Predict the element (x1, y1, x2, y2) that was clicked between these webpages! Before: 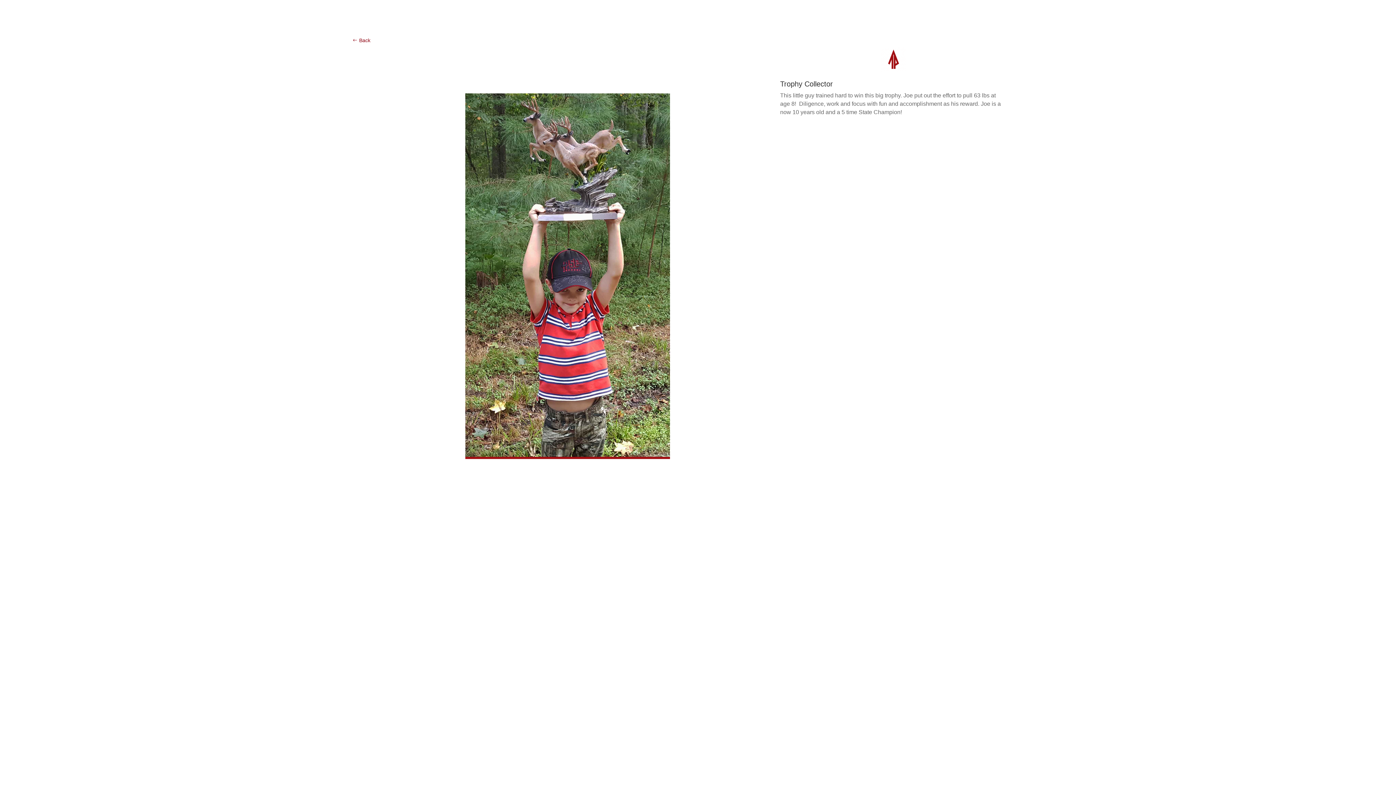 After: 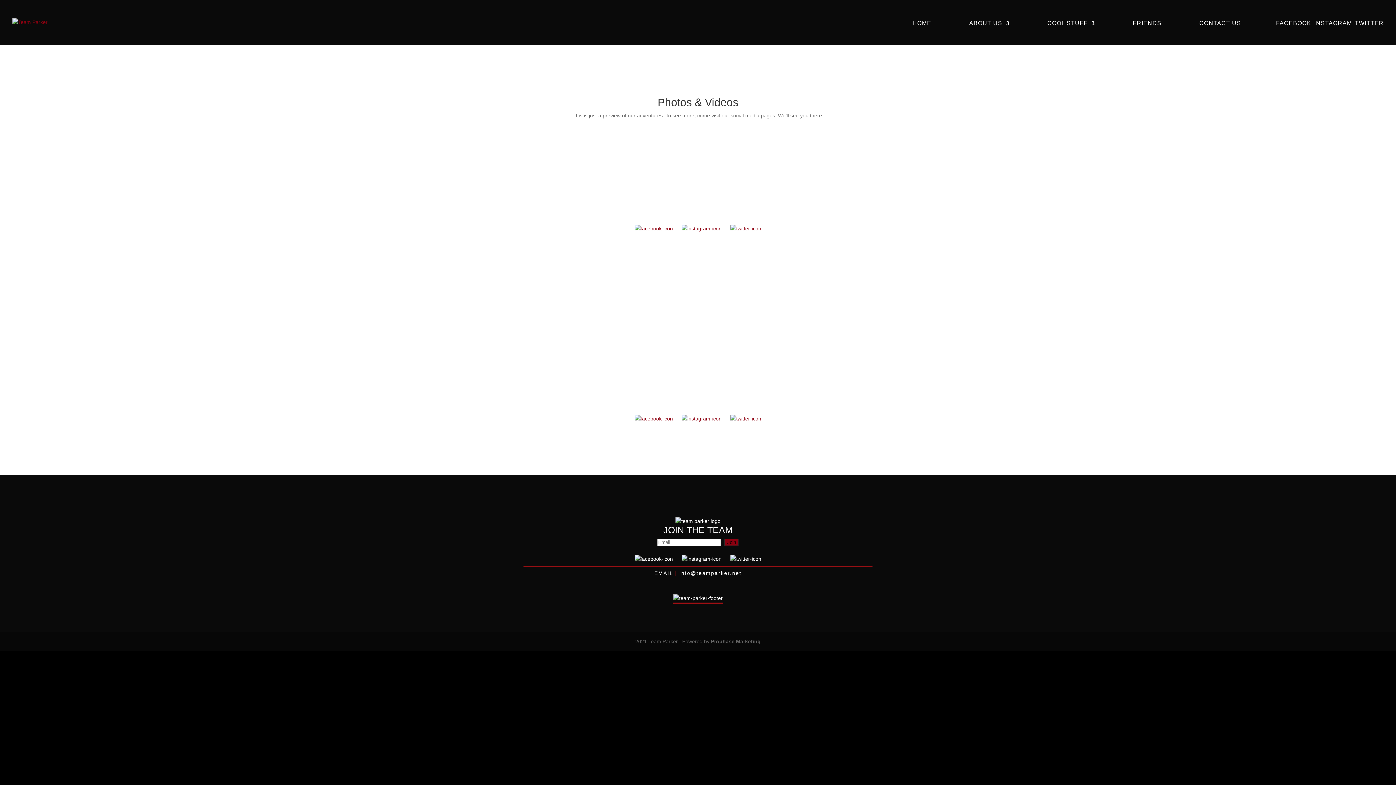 Action: label: Back bbox: (349, 34, 374, 46)